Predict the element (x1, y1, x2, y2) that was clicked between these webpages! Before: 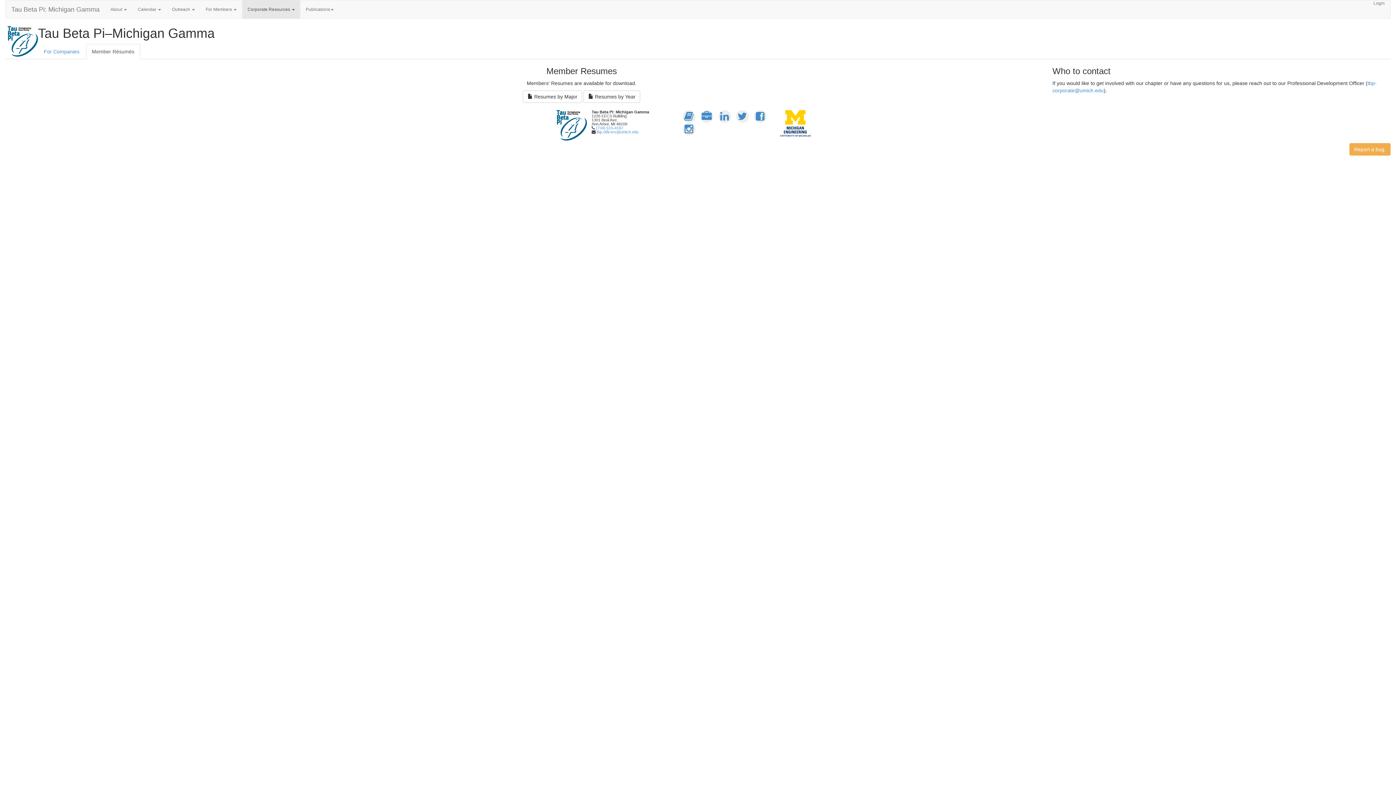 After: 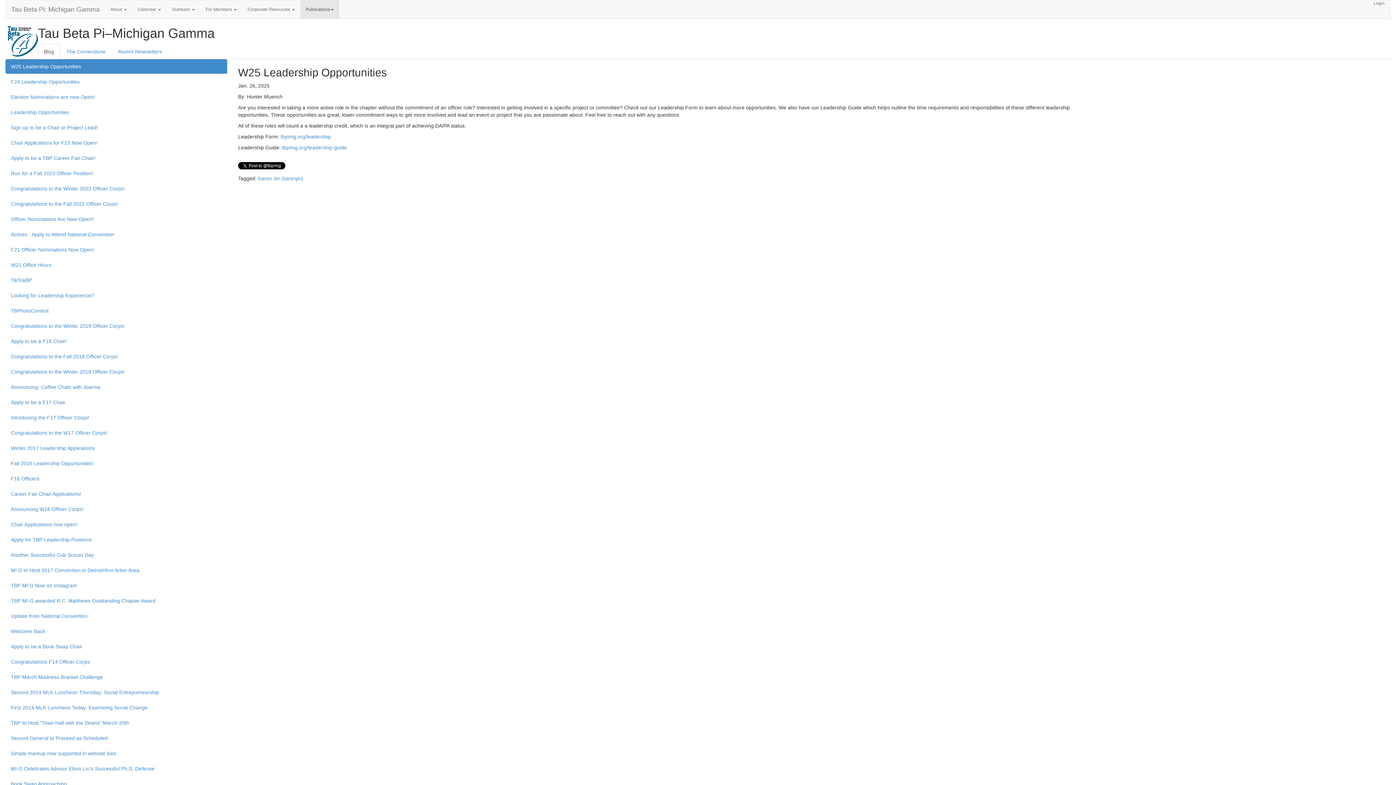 Action: label: Publications bbox: (300, 0, 339, 18)